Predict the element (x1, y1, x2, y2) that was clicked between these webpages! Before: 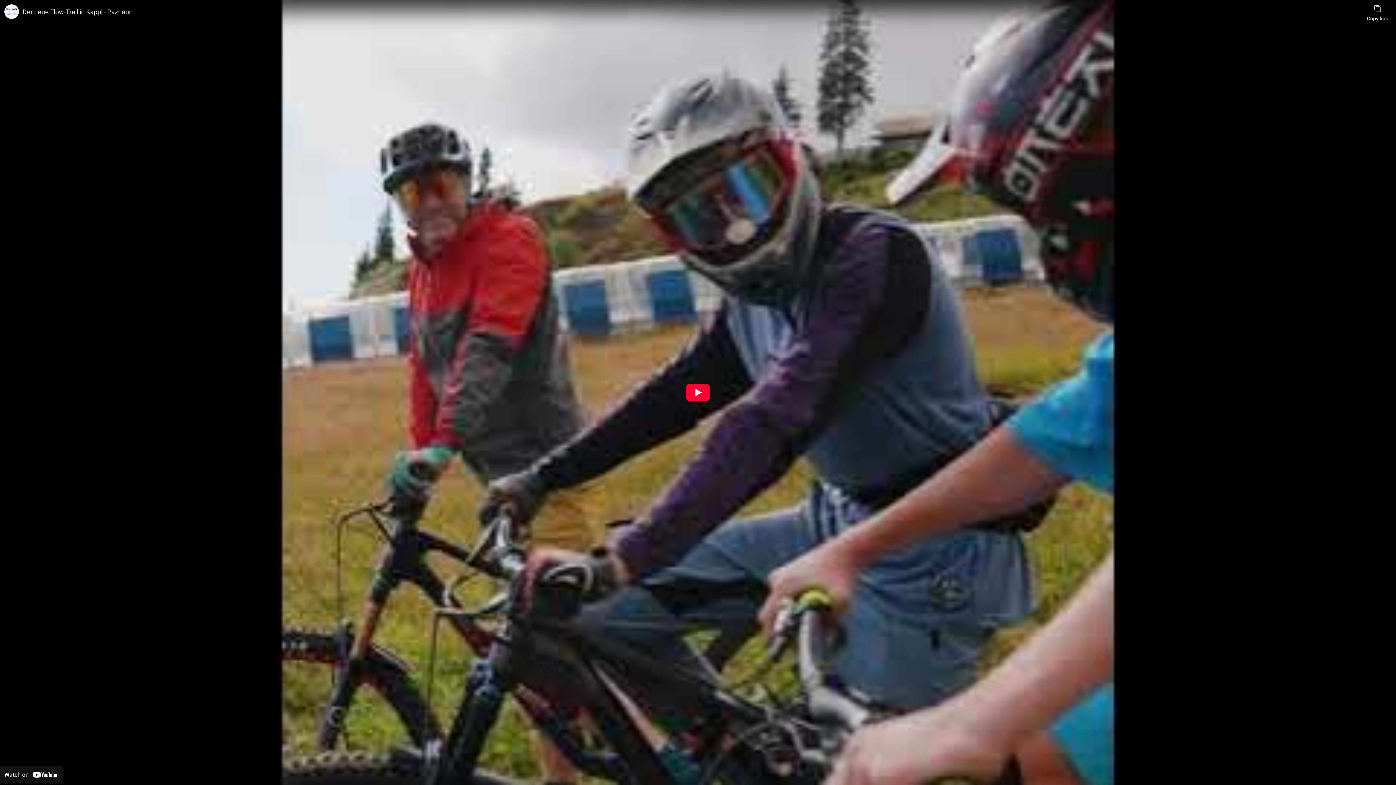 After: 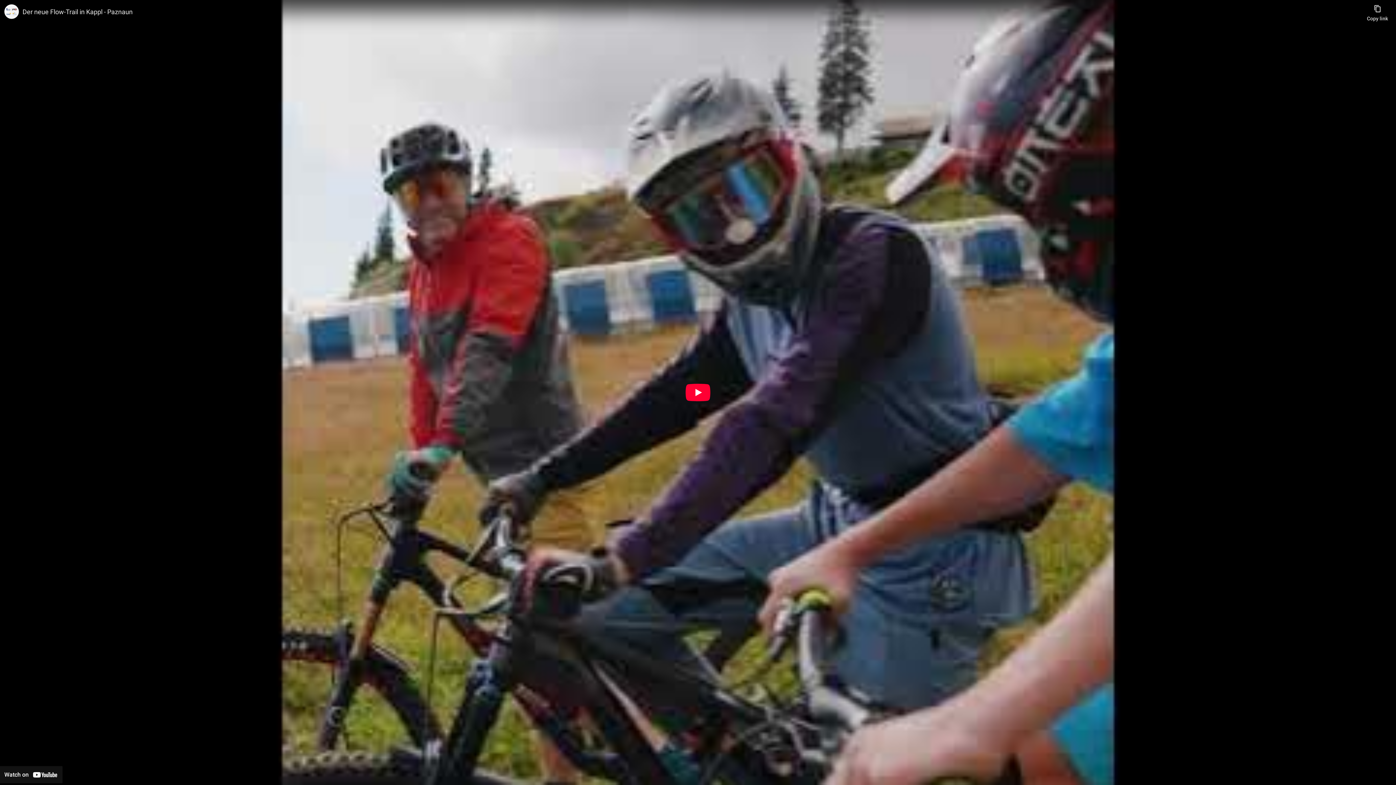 Action: label: Watch on YouTube bbox: (0, 766, 62, 783)